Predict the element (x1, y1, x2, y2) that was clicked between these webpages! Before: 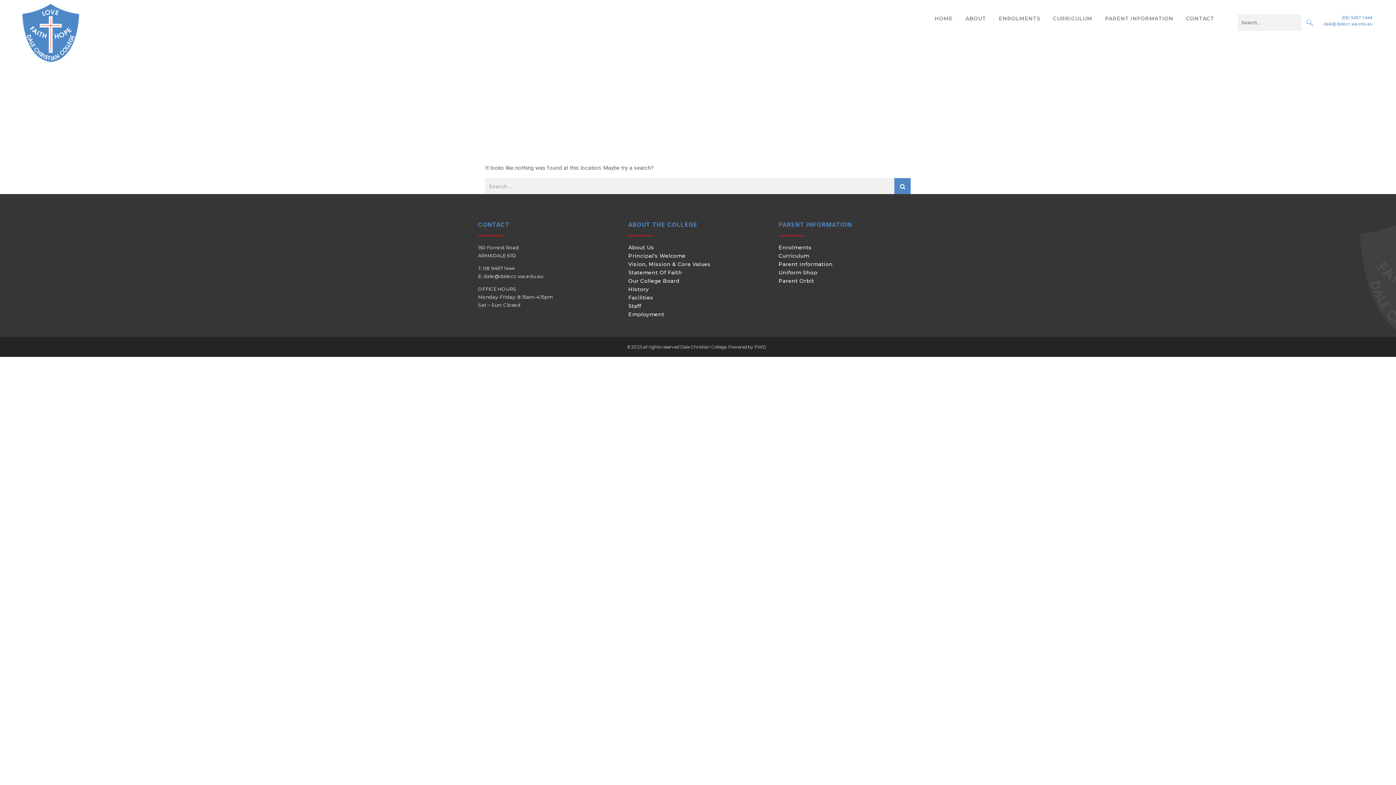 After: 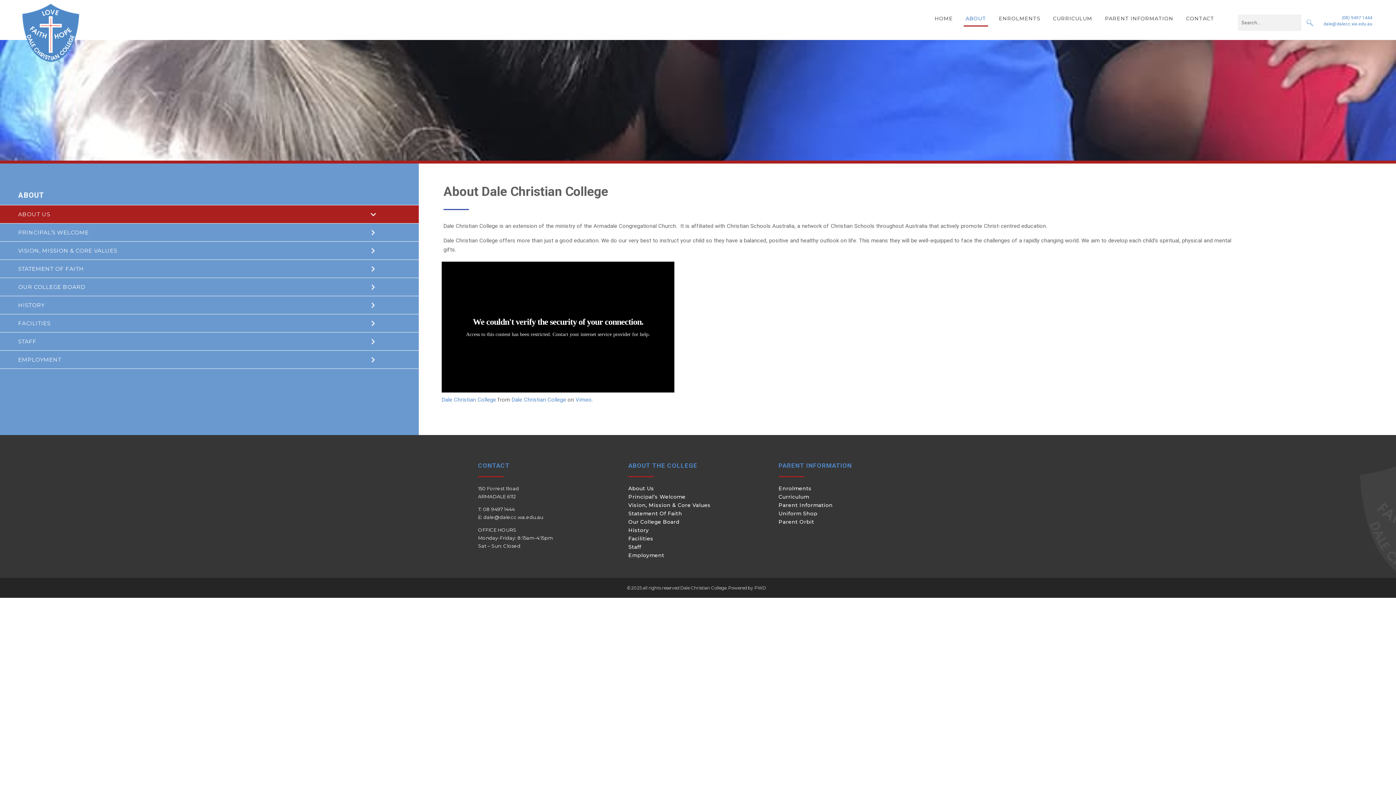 Action: label: ABOUT bbox: (964, 10, 988, 26)